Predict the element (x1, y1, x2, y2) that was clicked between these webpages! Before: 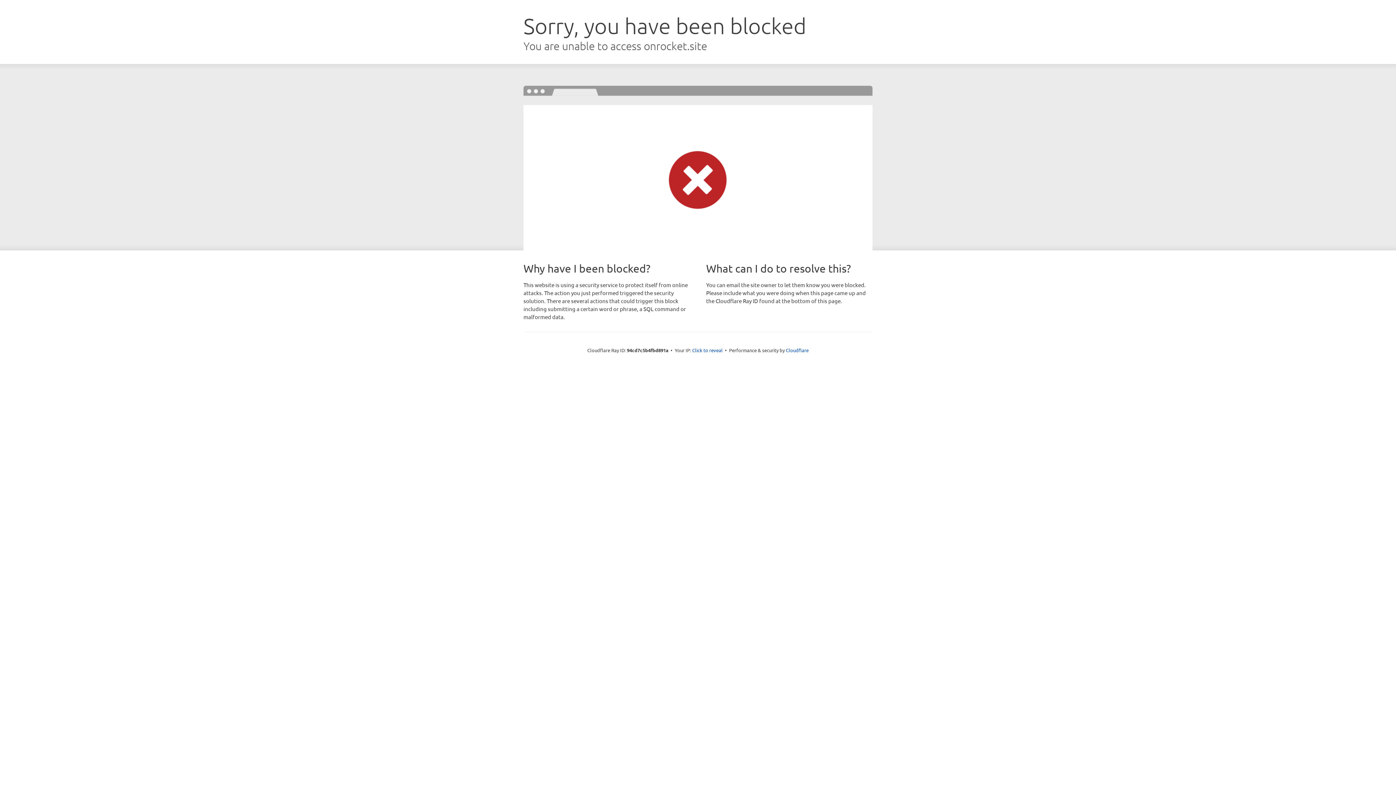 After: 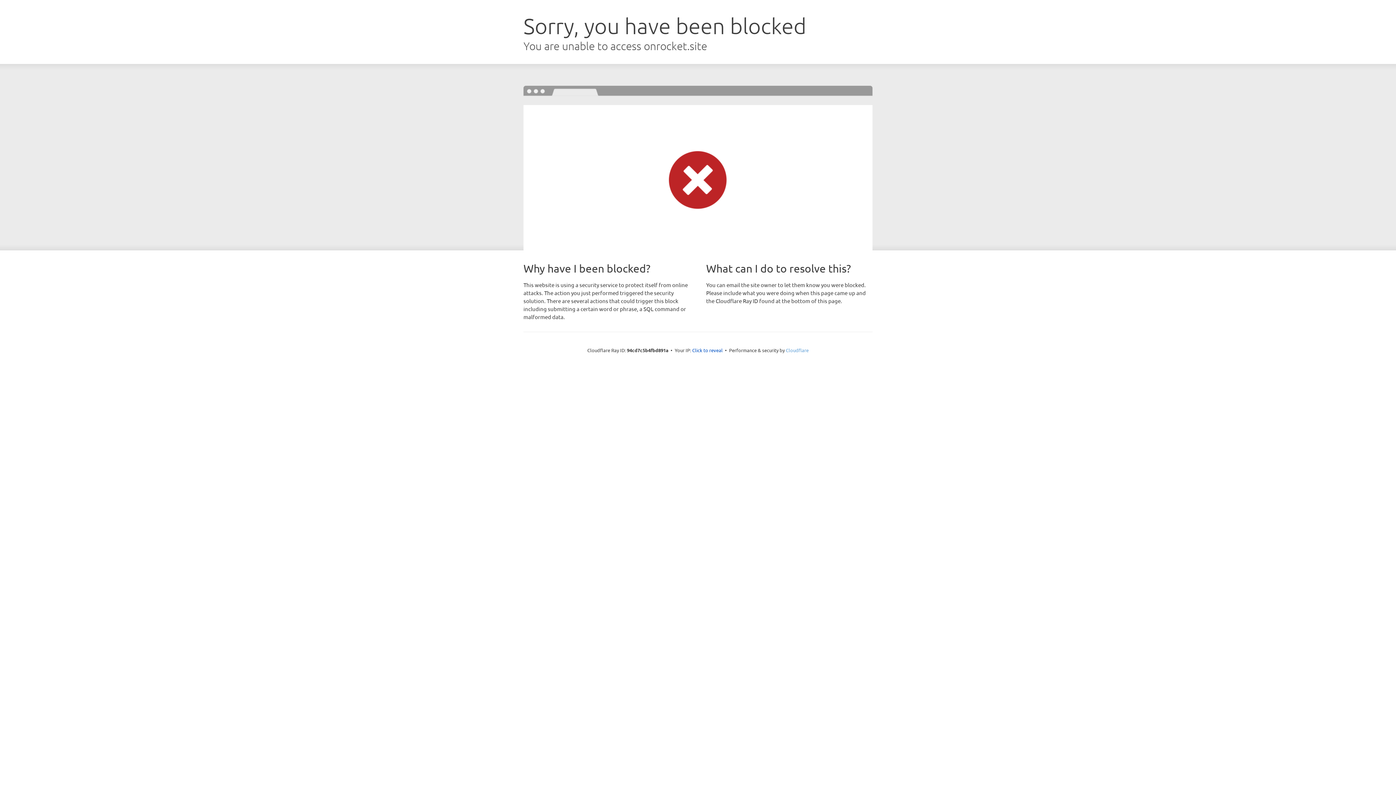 Action: bbox: (786, 347, 808, 353) label: Cloudflare